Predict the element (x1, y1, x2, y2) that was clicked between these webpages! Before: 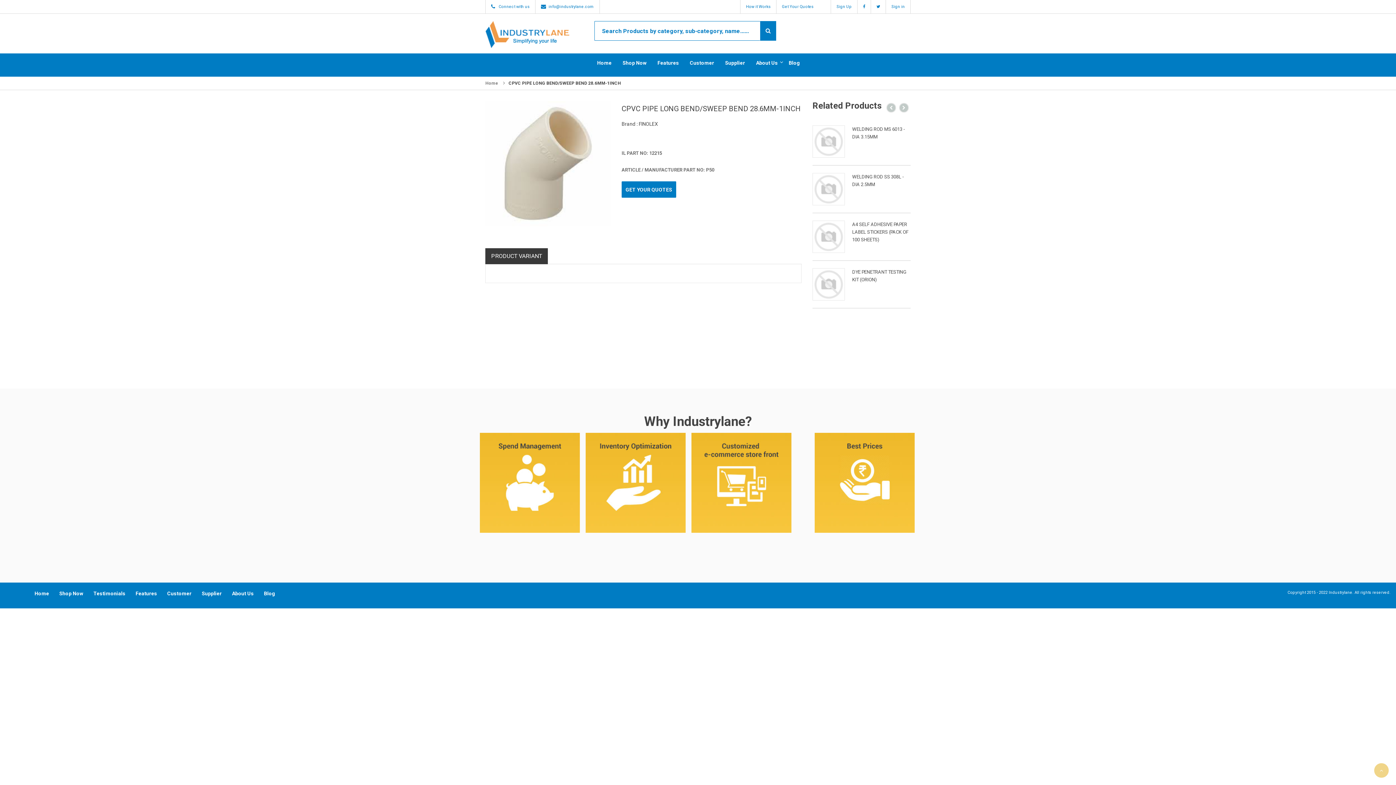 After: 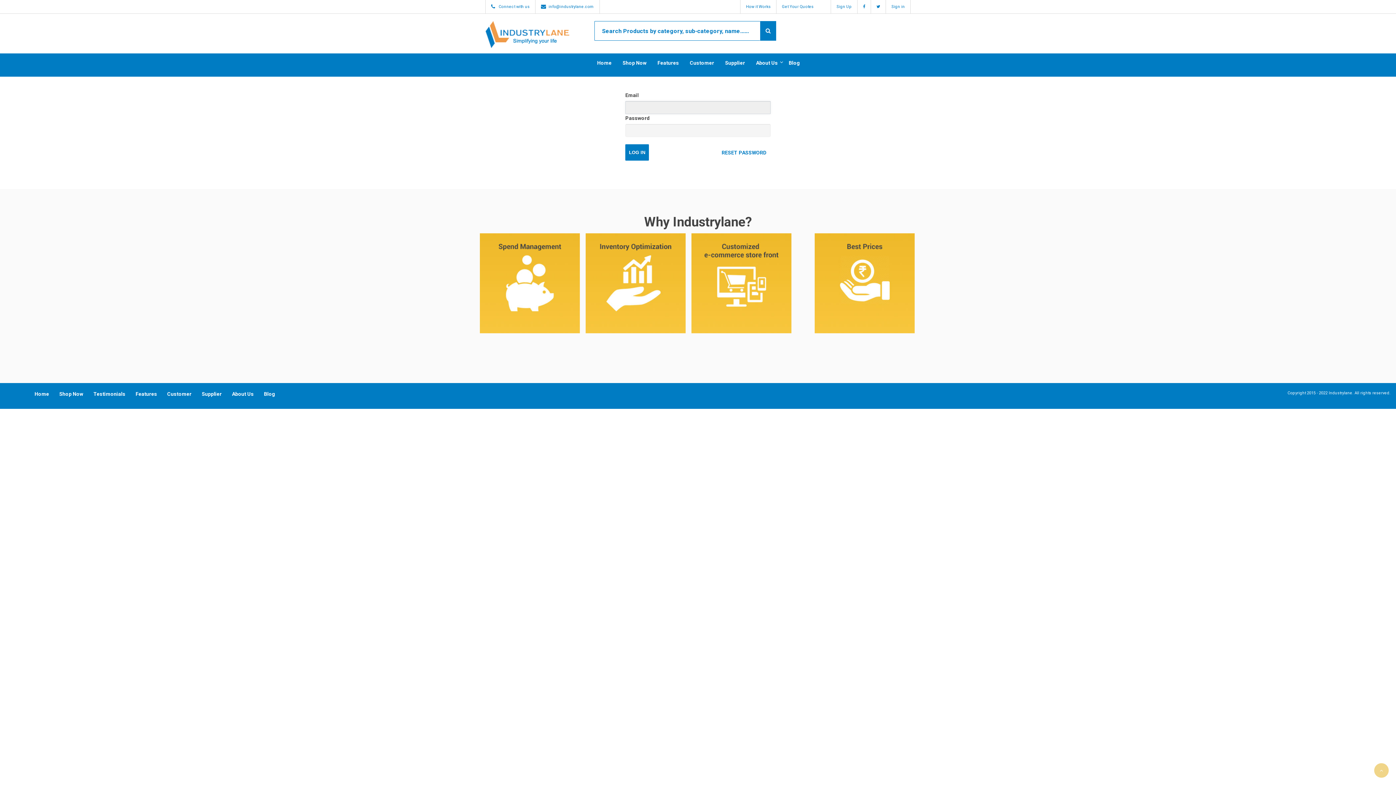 Action: bbox: (885, 0, 910, 13) label: Sign in